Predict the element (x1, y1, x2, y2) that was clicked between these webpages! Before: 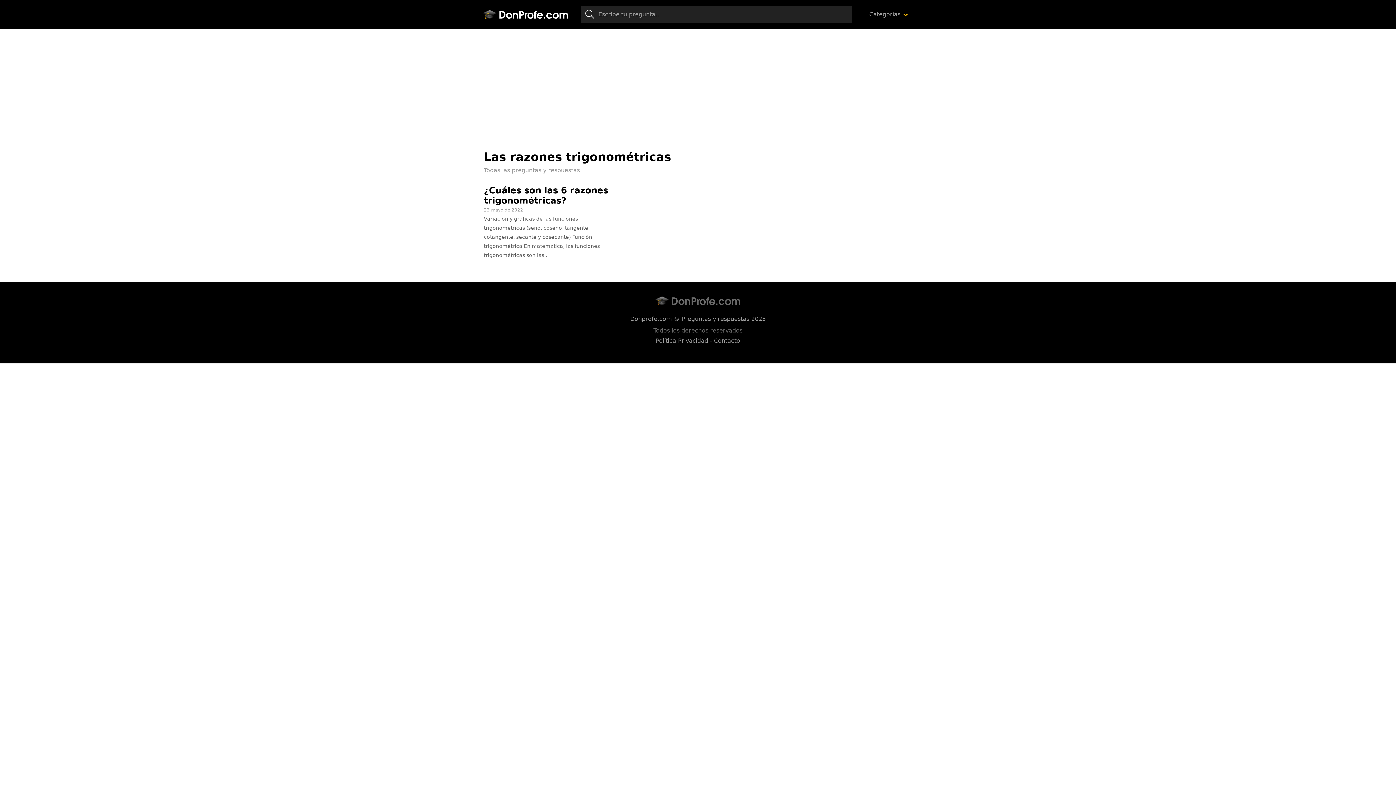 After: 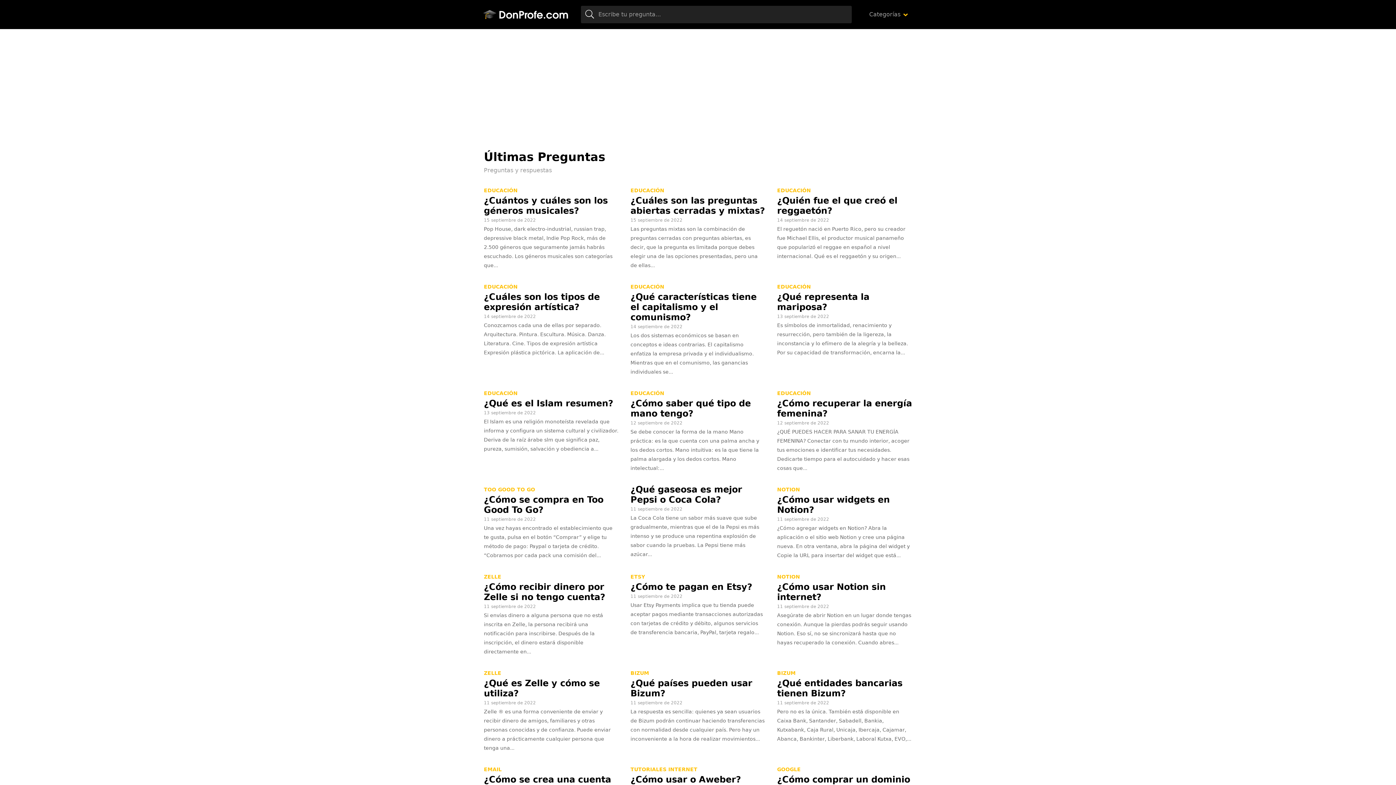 Action: bbox: (482, 7, 569, 21)